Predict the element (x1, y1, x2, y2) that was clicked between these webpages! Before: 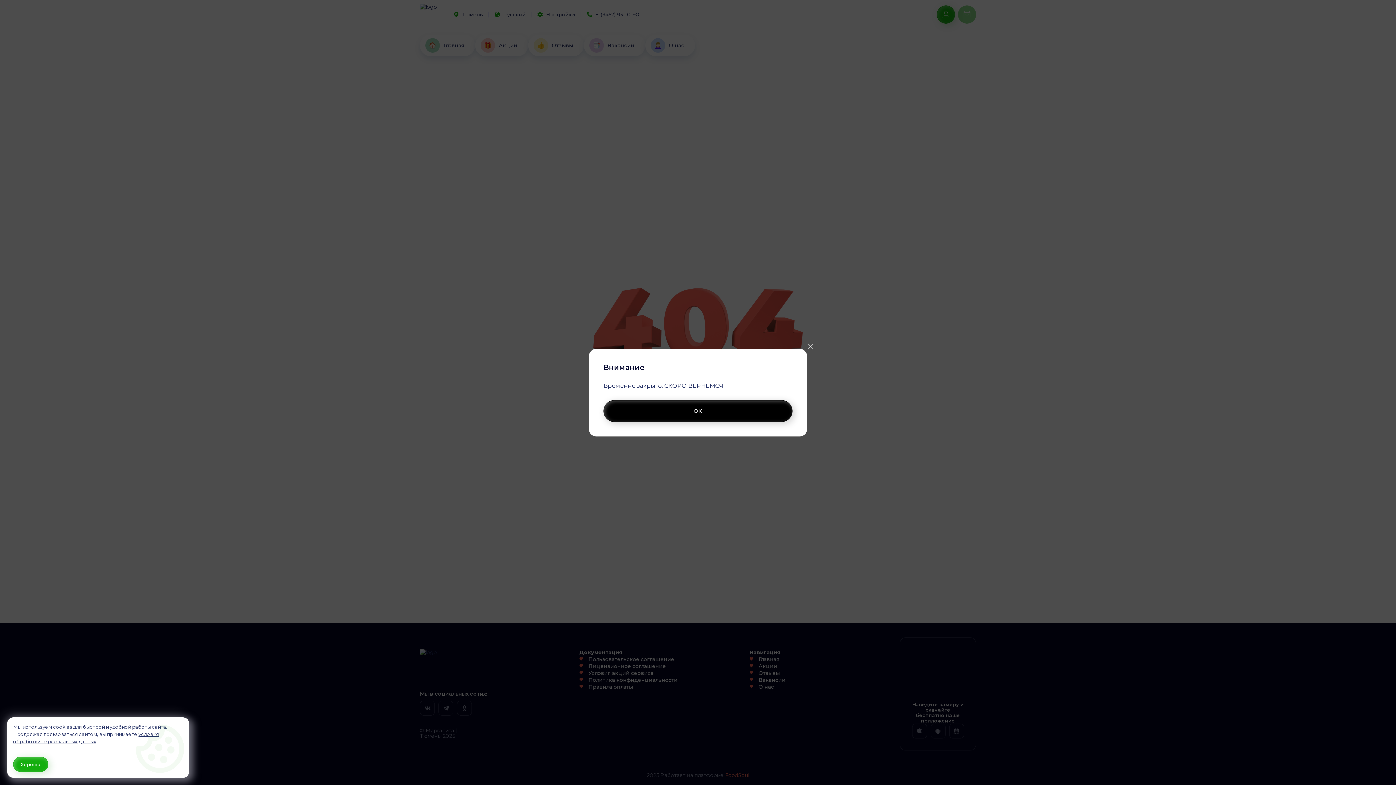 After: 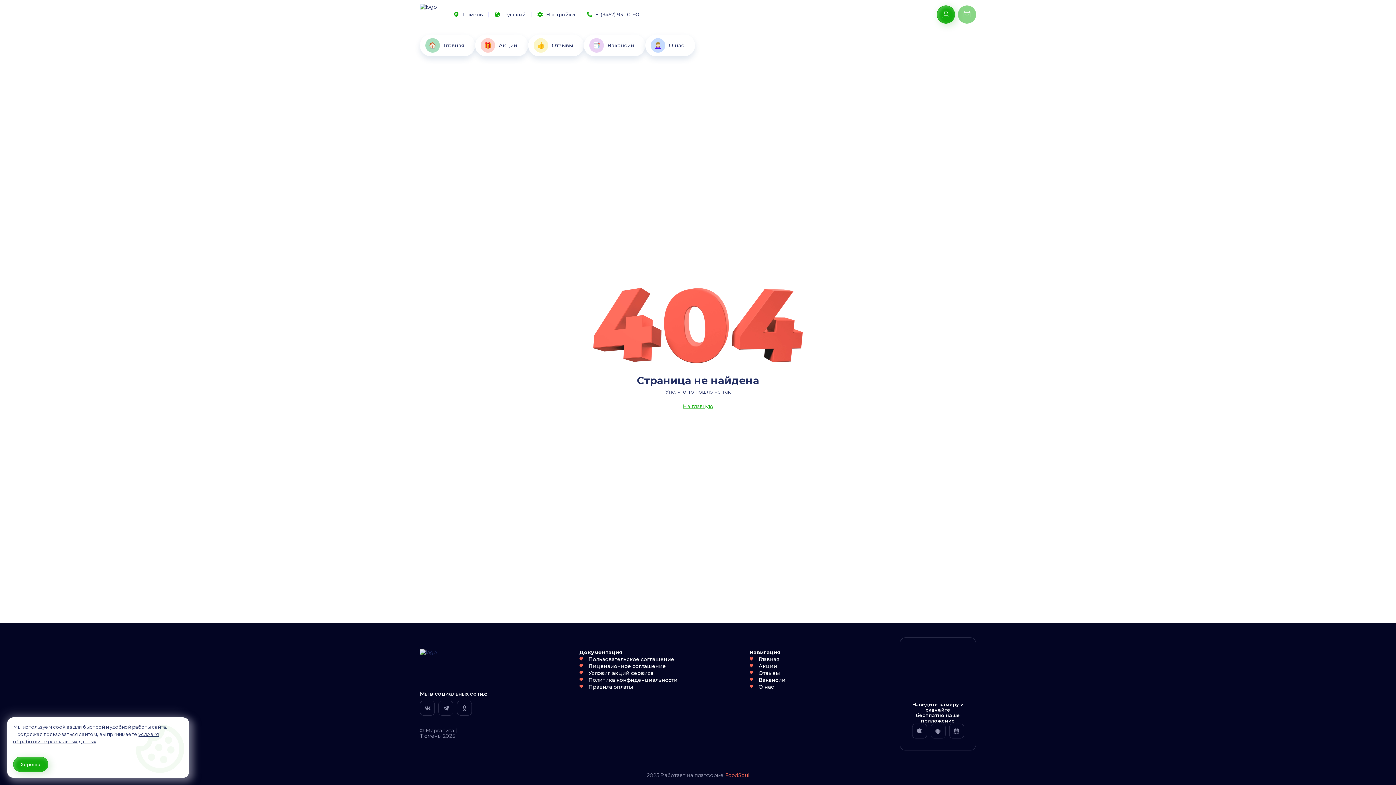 Action: bbox: (801, 337, 819, 355) label: close-modal